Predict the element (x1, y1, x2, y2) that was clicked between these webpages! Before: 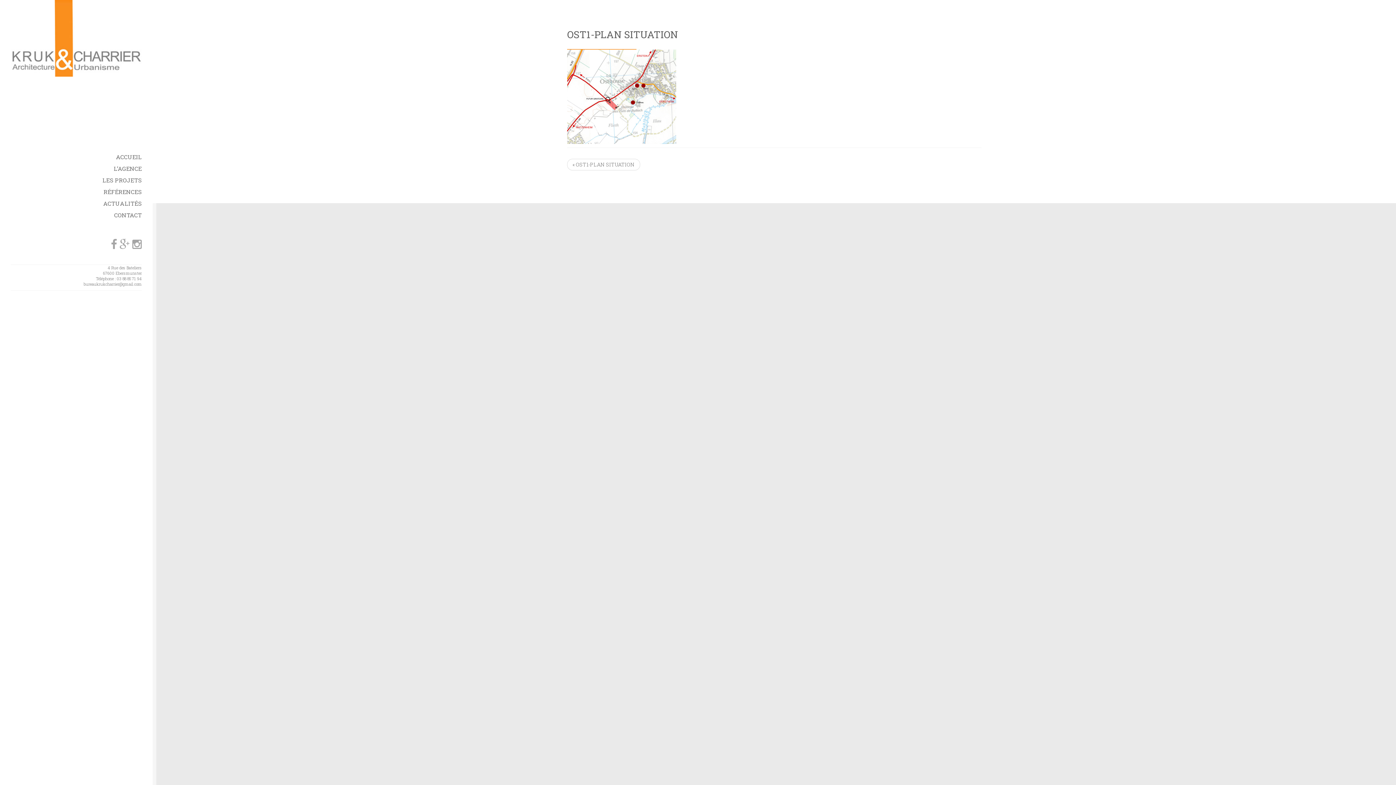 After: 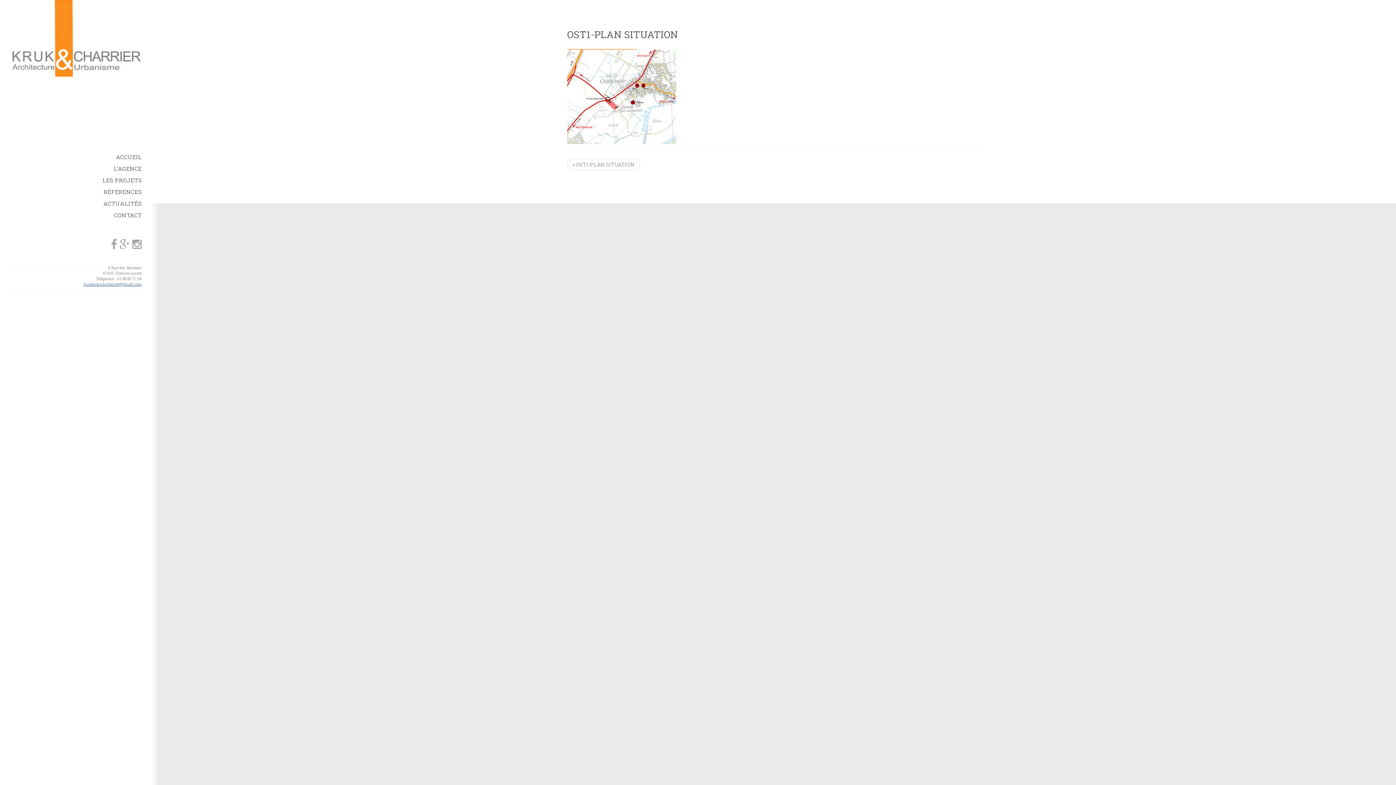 Action: bbox: (83, 281, 141, 286) label: bureaukrukcharrier@gmail.com